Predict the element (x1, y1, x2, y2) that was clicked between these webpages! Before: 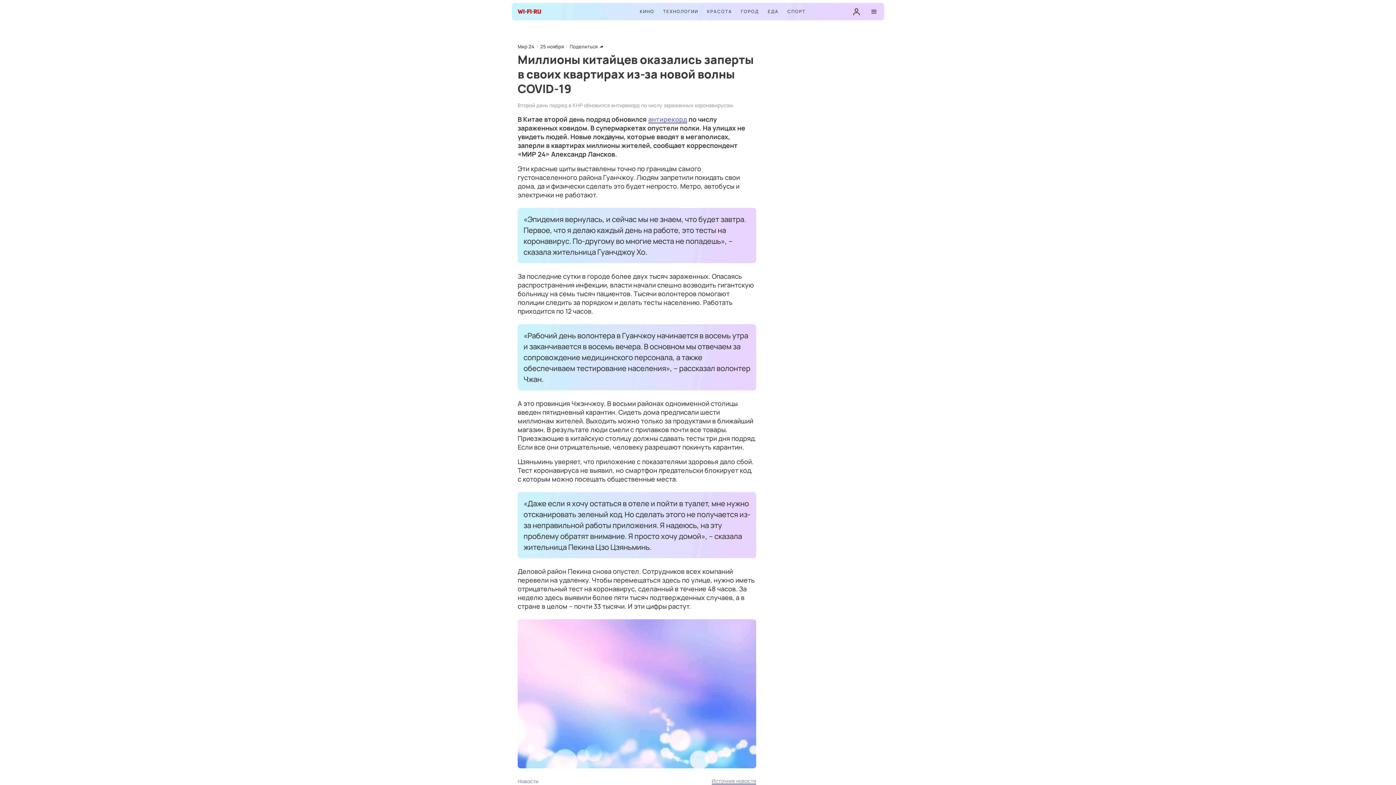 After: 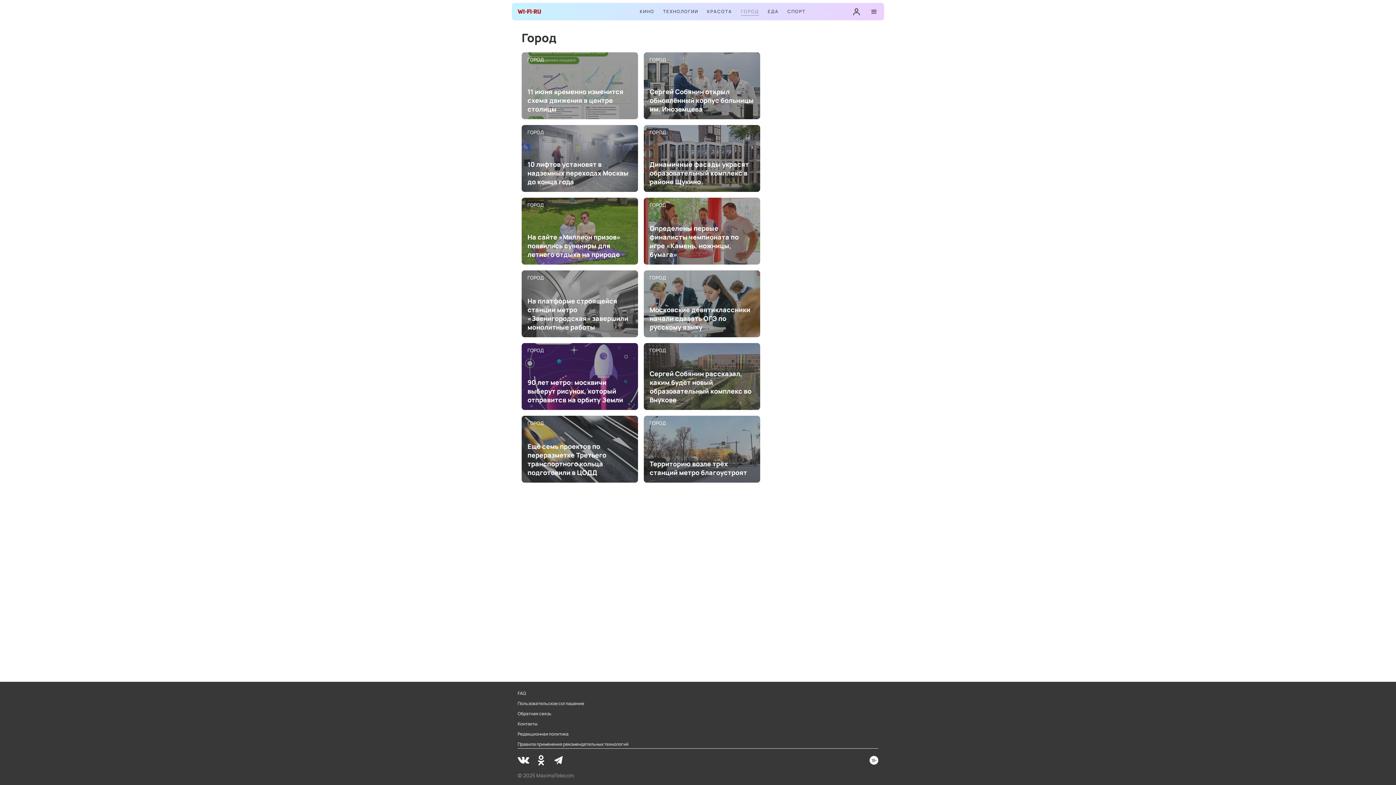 Action: bbox: (741, 8, 759, 15) label: ГОРОД